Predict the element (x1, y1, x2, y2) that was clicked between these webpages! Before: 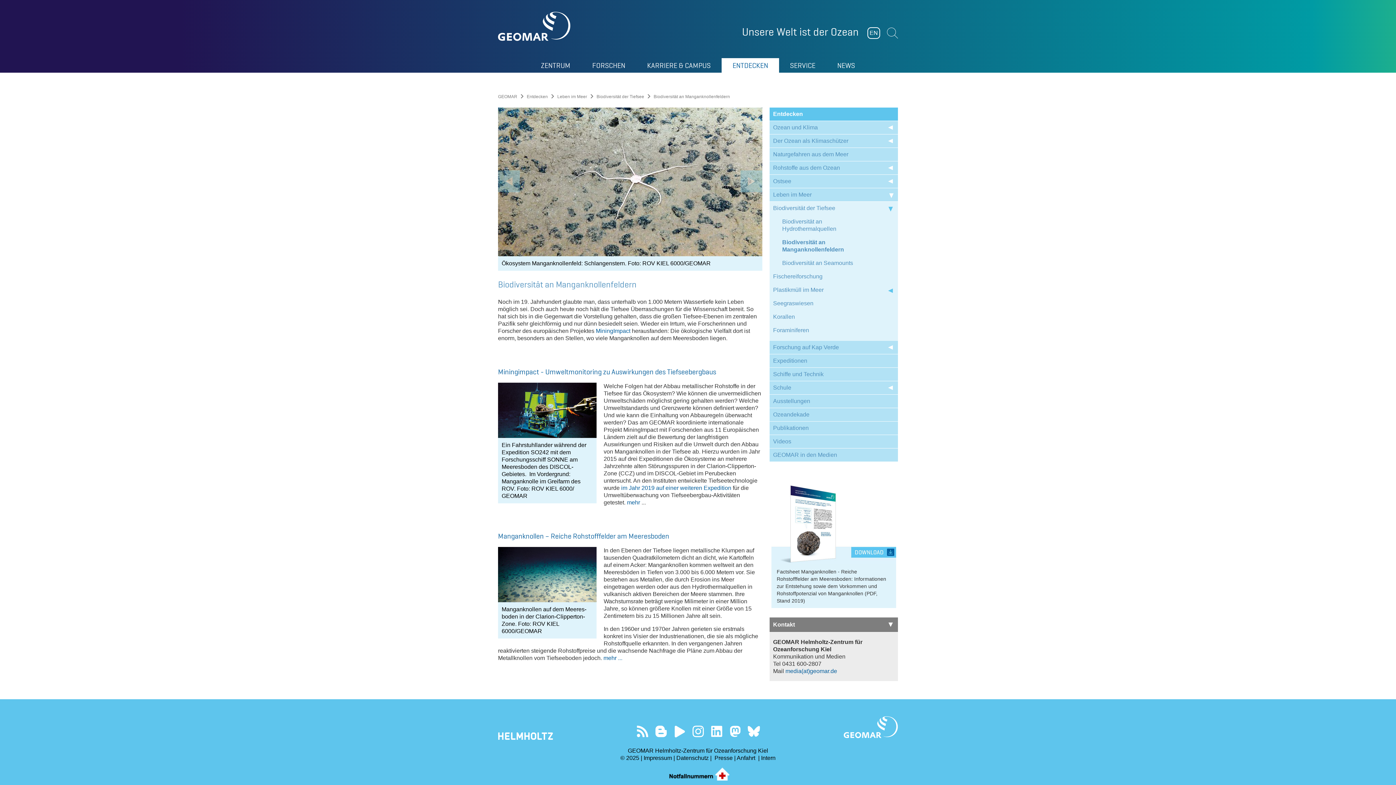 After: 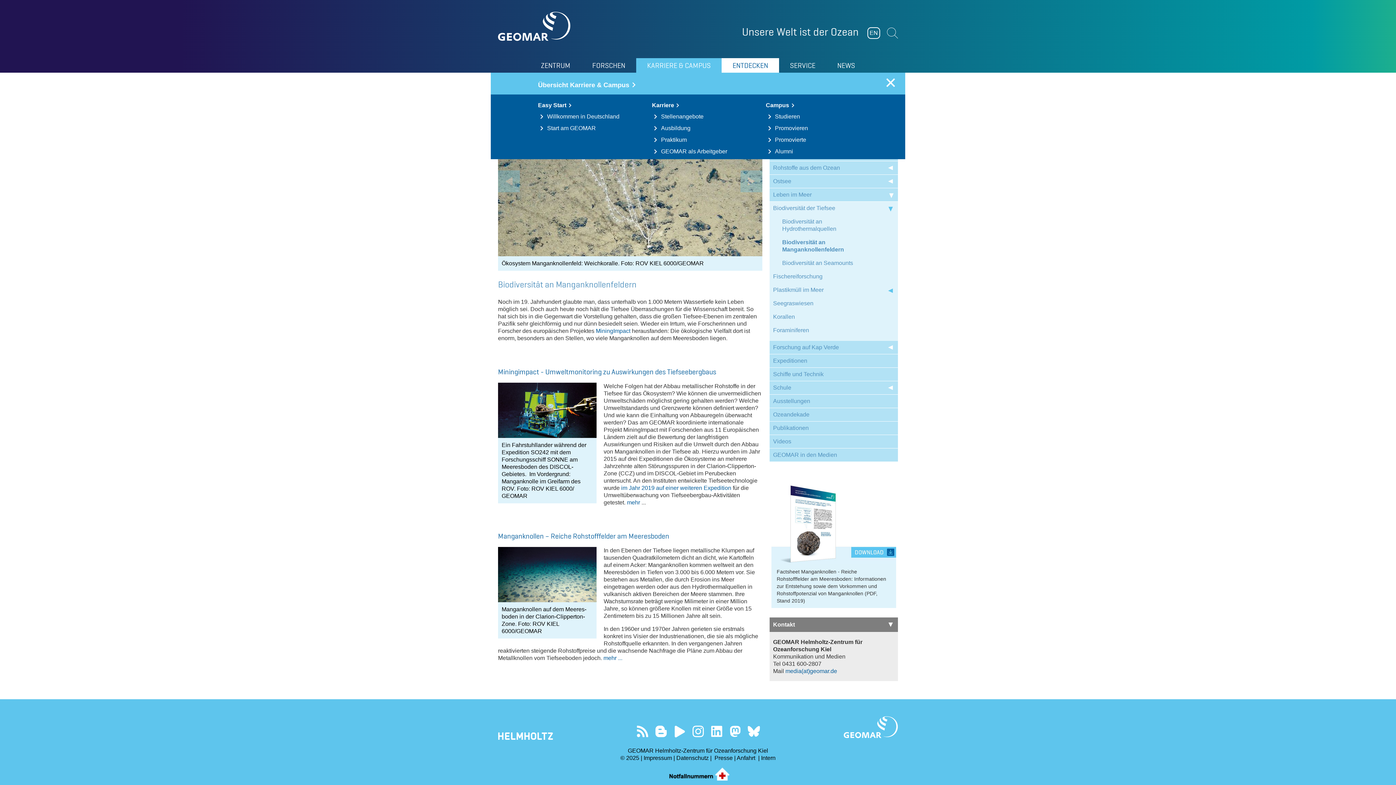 Action: label: KARRIERE & CAMPUS bbox: (636, 58, 721, 72)